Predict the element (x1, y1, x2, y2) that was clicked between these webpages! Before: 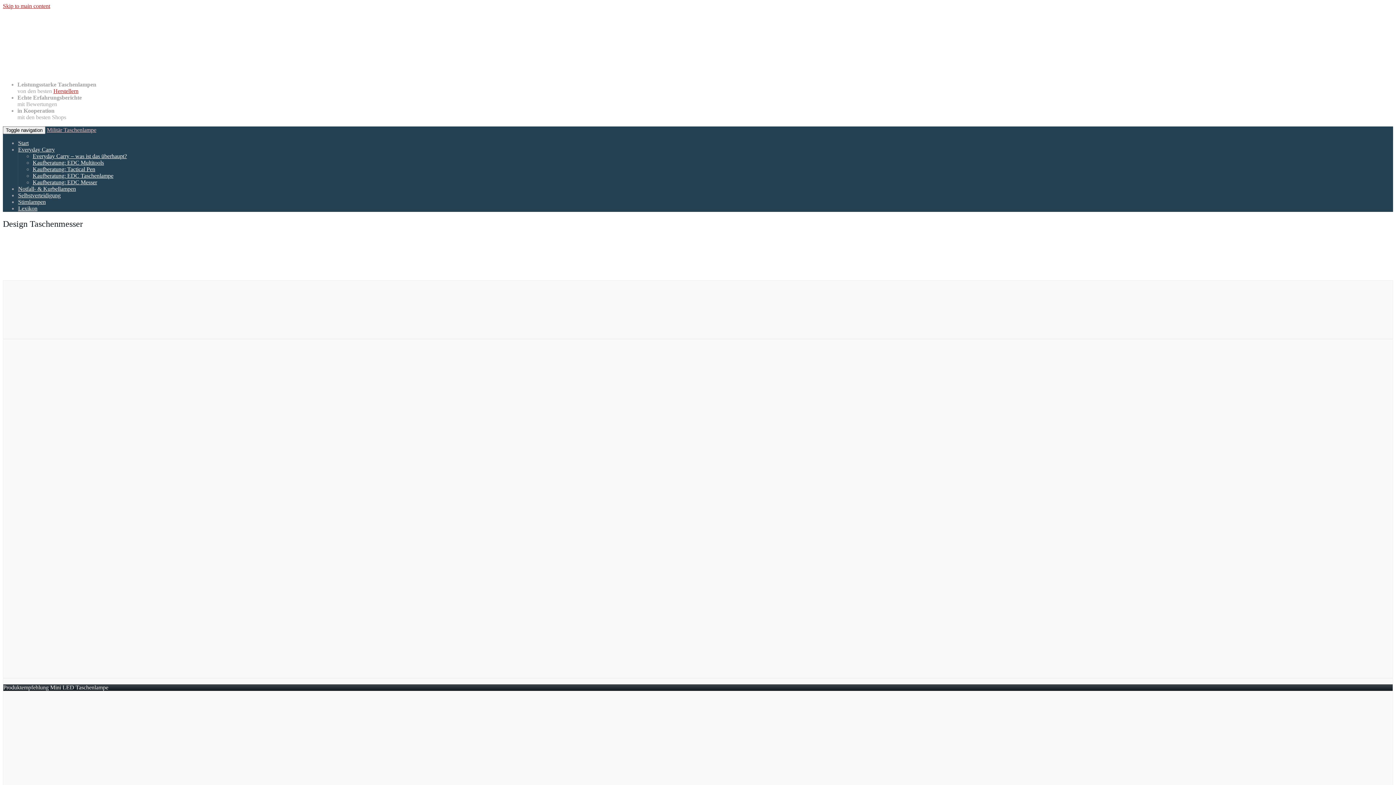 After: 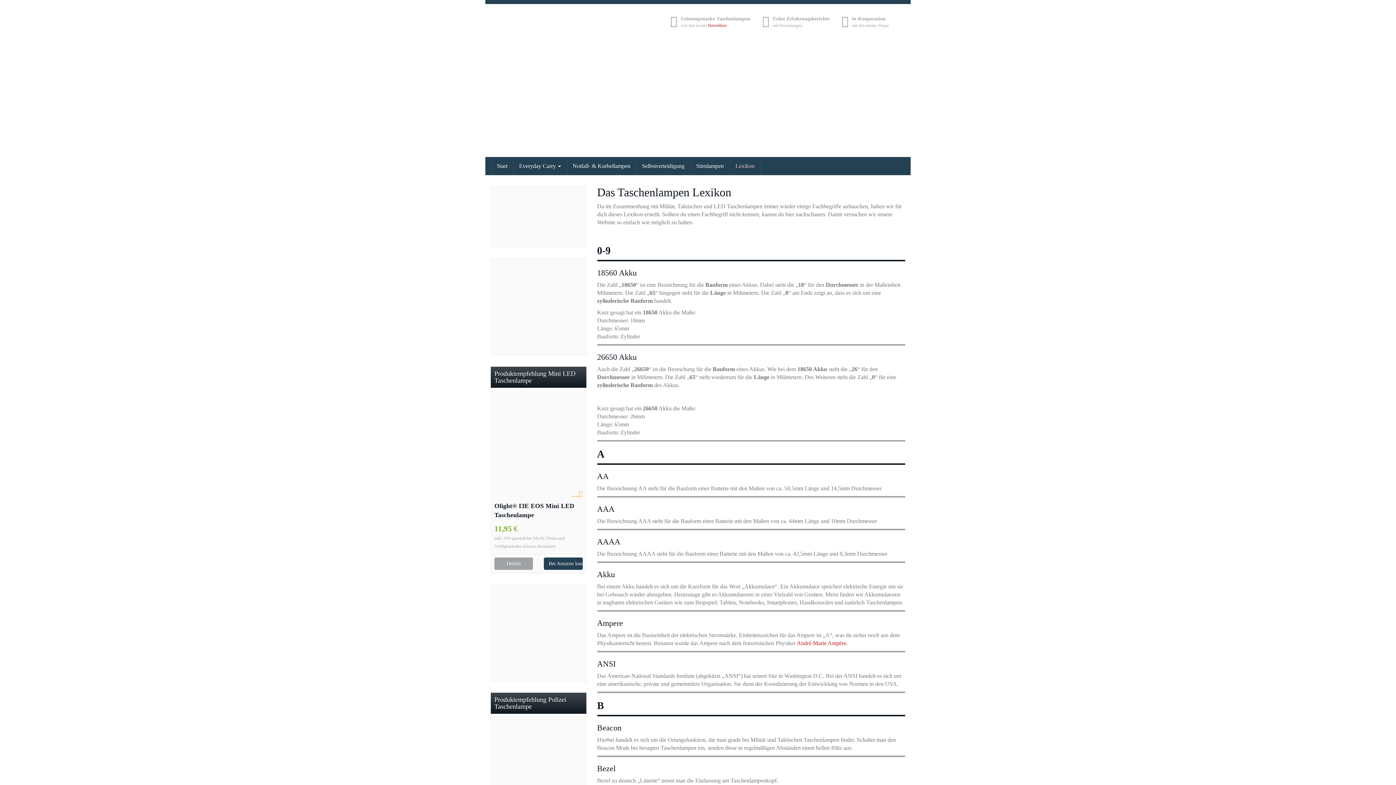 Action: bbox: (18, 205, 37, 211) label: Lexikon